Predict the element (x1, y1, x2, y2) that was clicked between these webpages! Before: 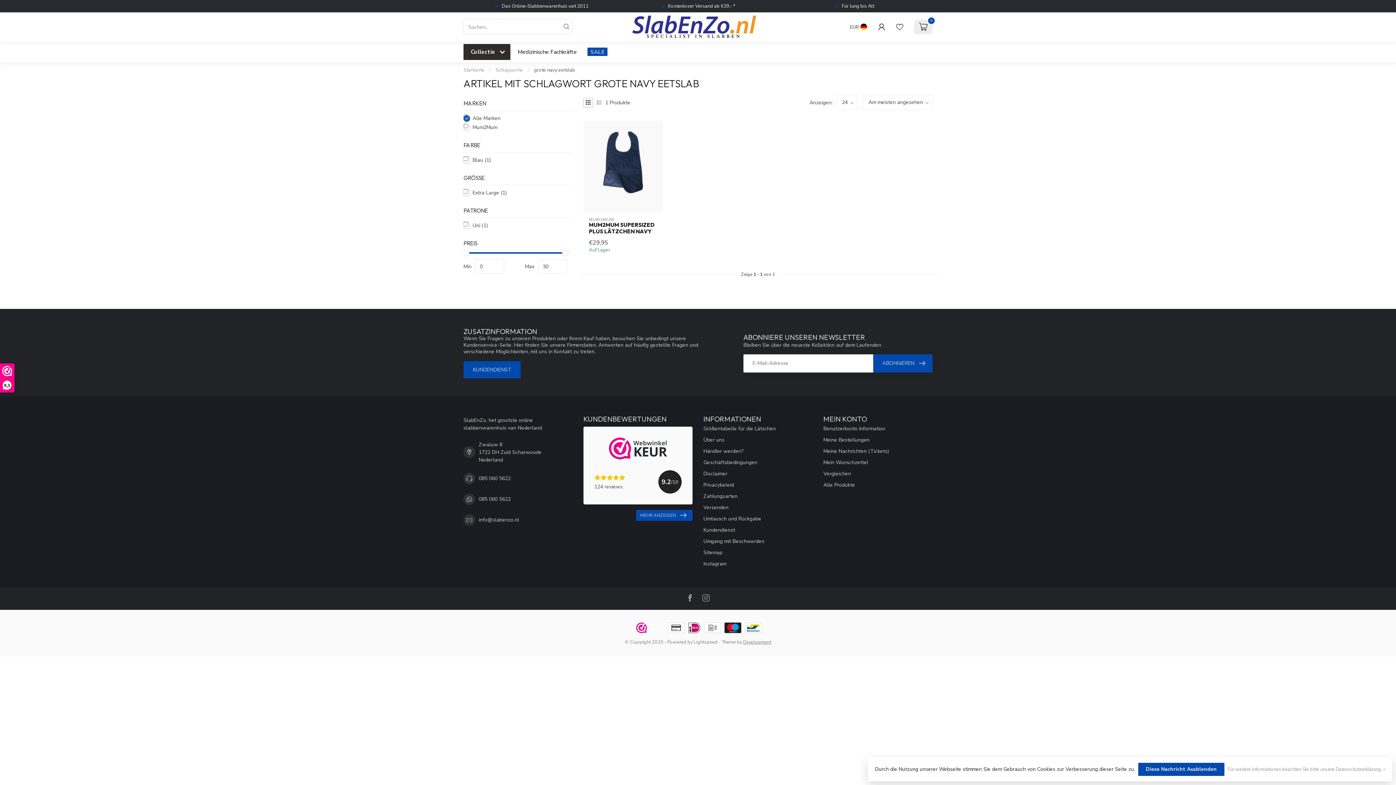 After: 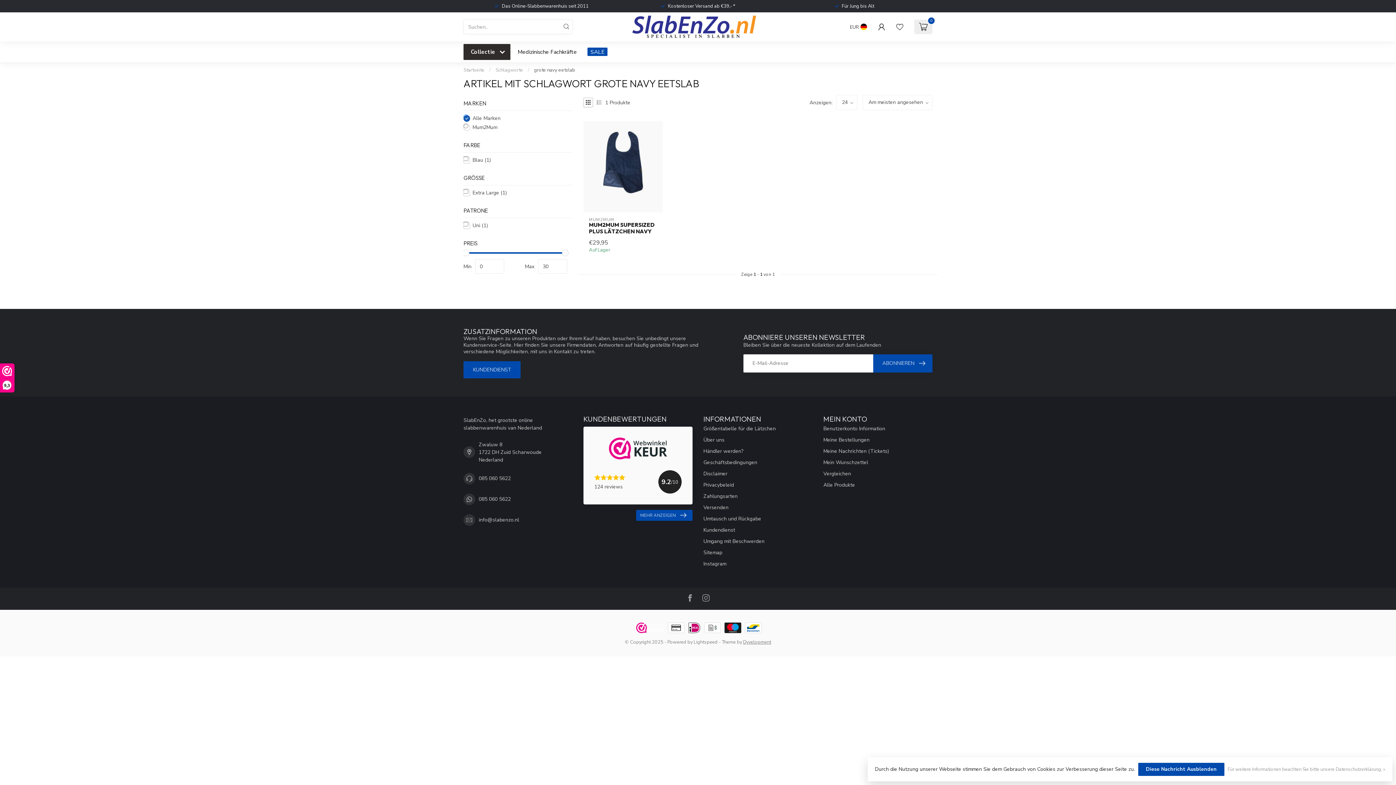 Action: bbox: (693, 639, 717, 645) label: Lightspeed